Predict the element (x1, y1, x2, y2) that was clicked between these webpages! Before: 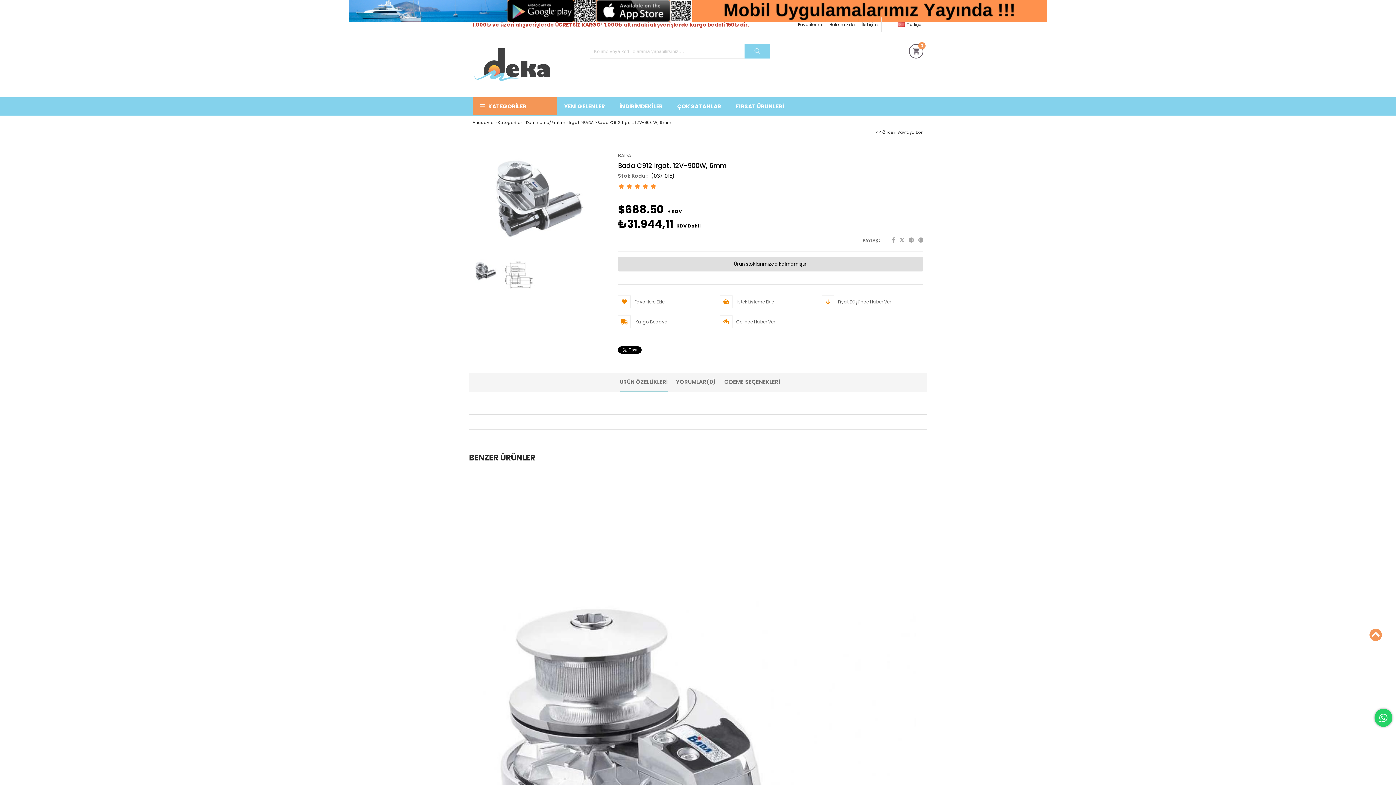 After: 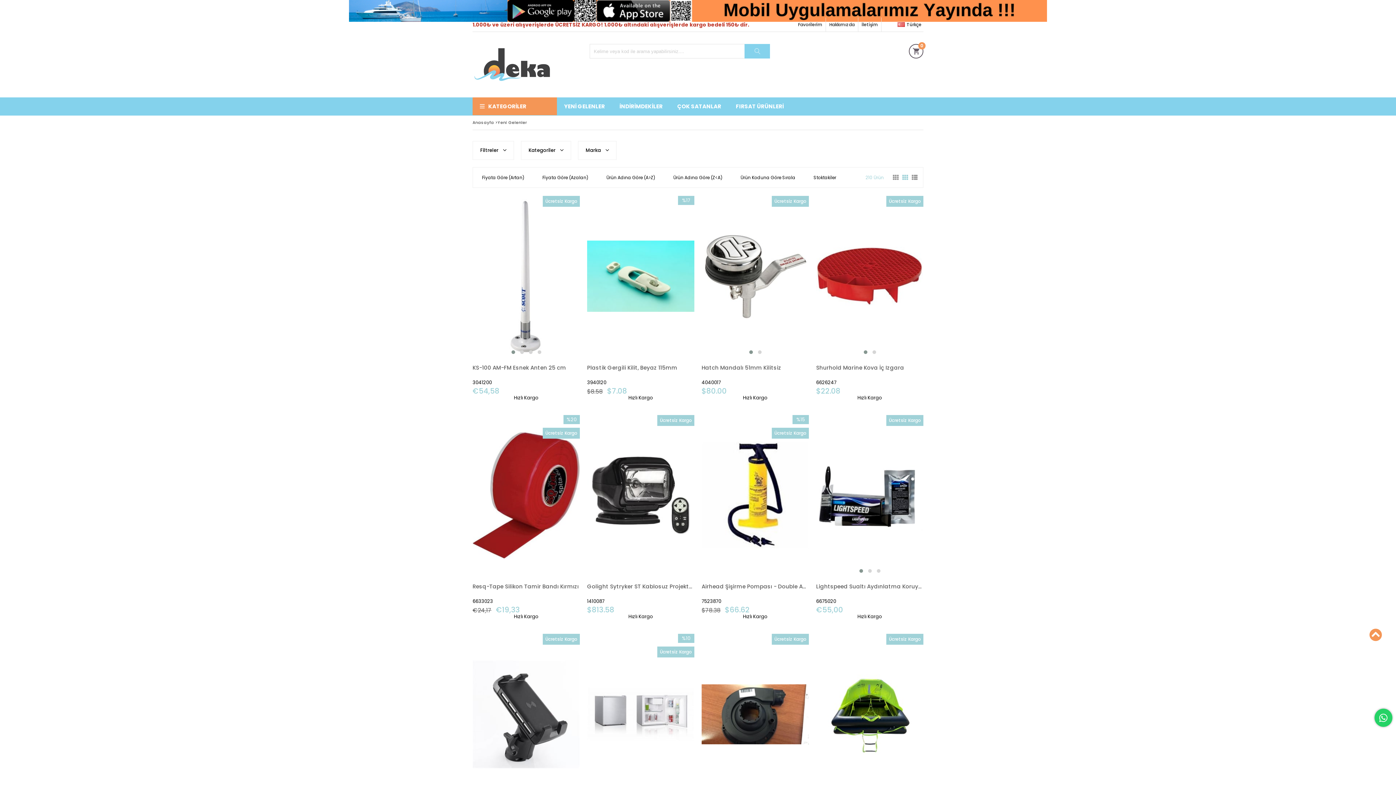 Action: label: YENİ GELENLER bbox: (557, 97, 612, 115)